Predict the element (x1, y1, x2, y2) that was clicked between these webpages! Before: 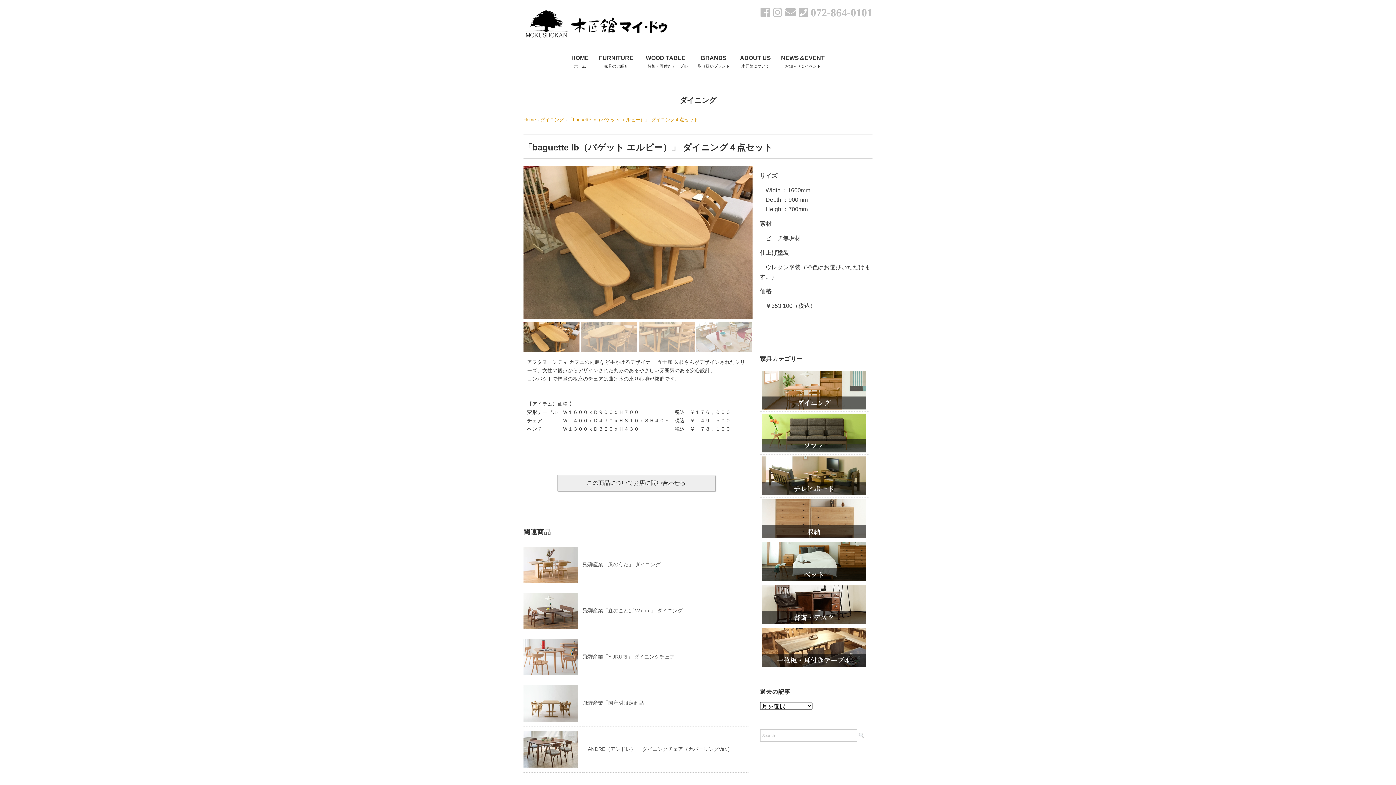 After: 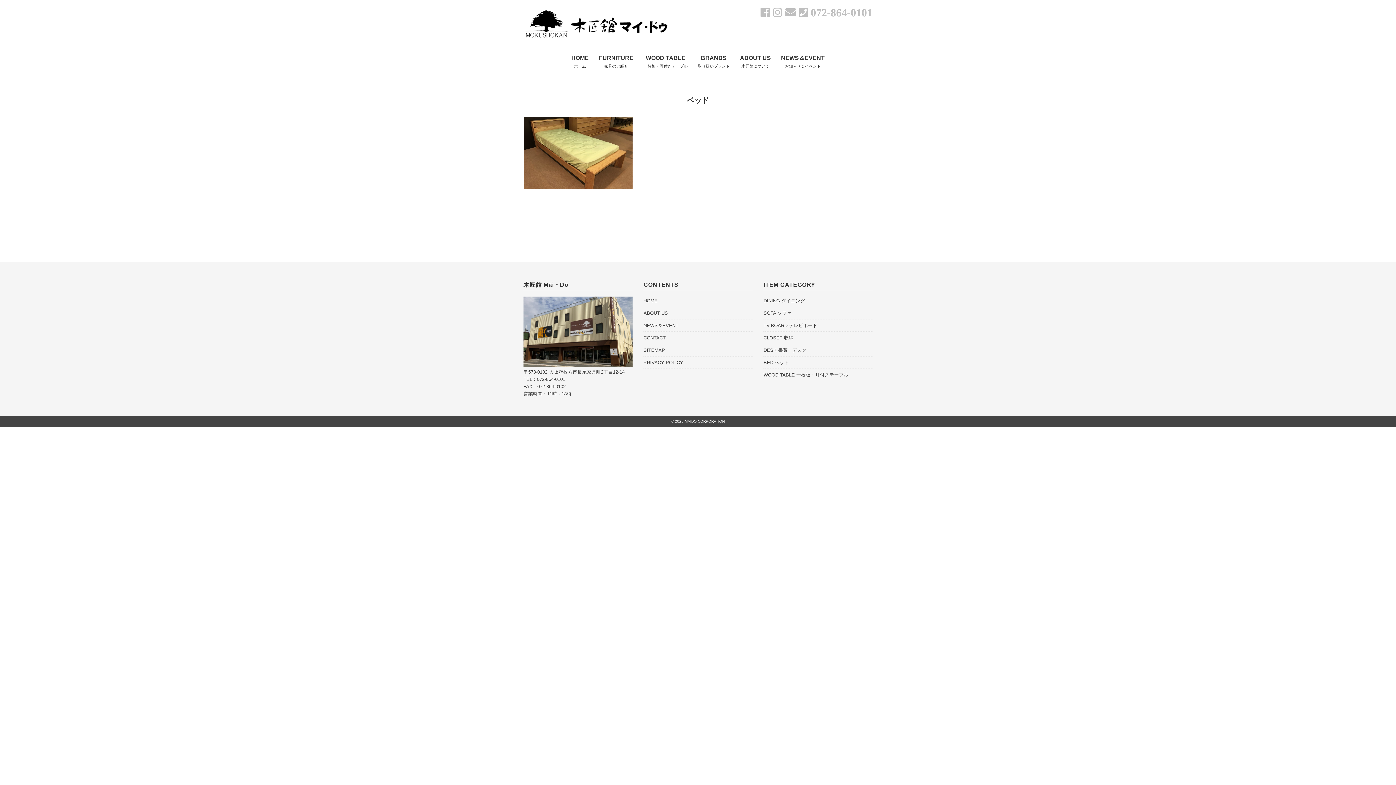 Action: bbox: (760, 542, 867, 547)